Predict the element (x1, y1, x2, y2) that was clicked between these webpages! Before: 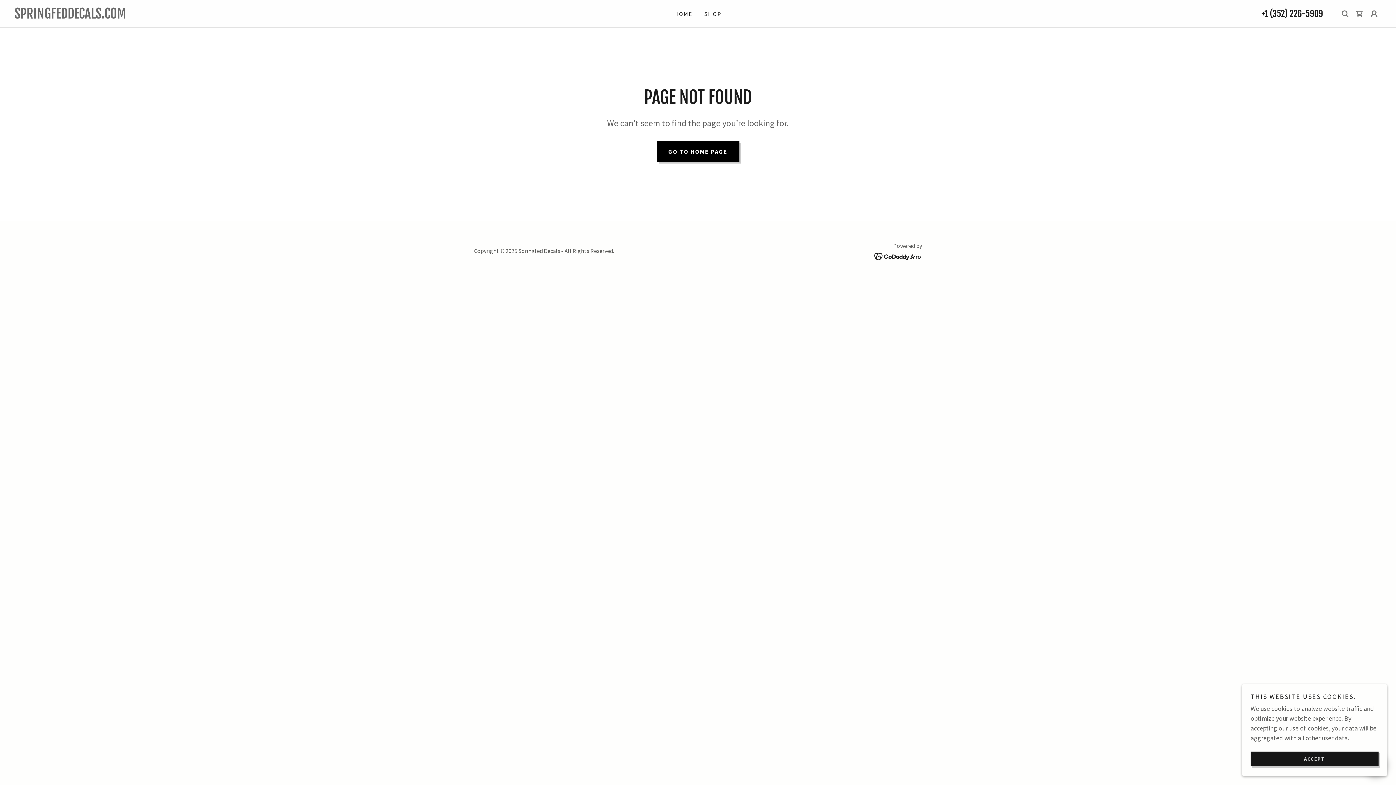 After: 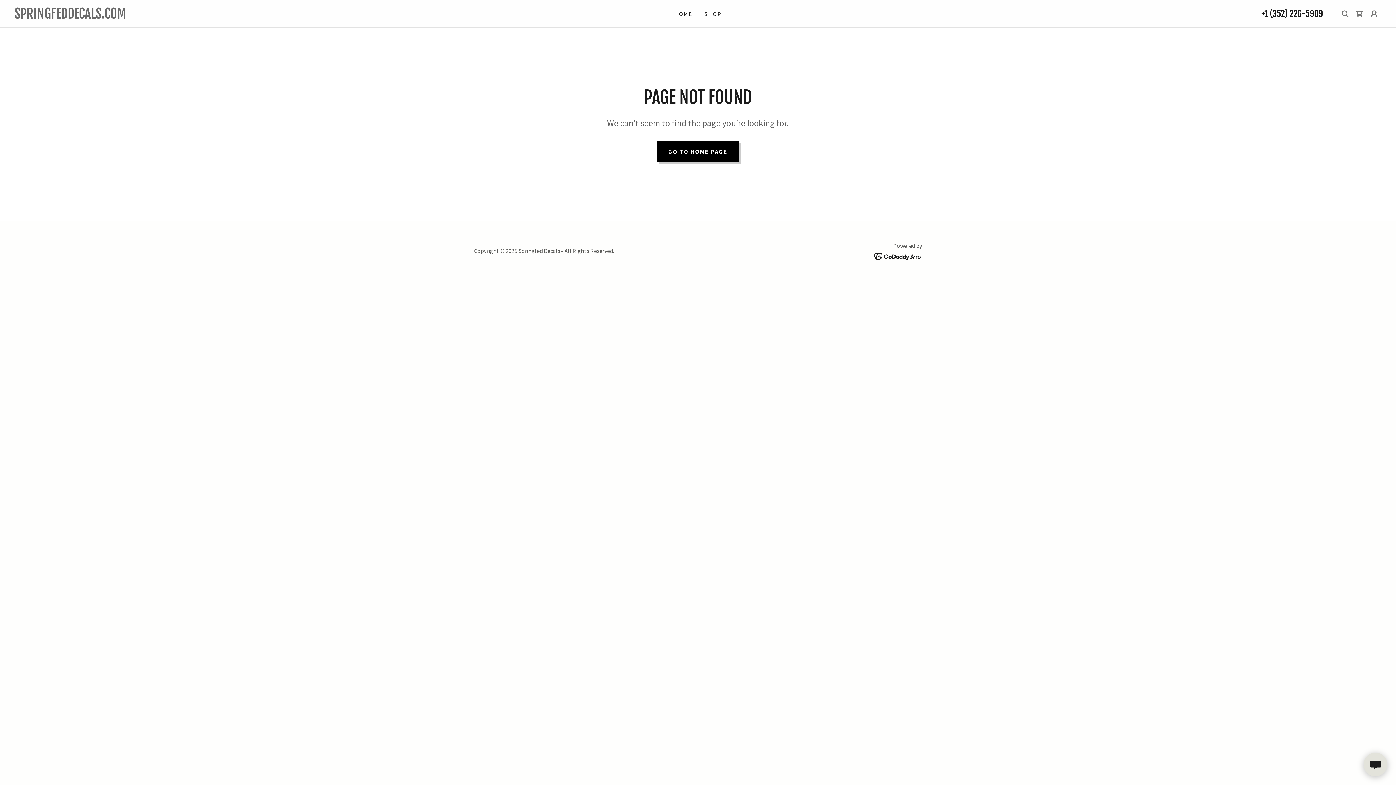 Action: bbox: (1250, 752, 1378, 766) label: ACCEPT